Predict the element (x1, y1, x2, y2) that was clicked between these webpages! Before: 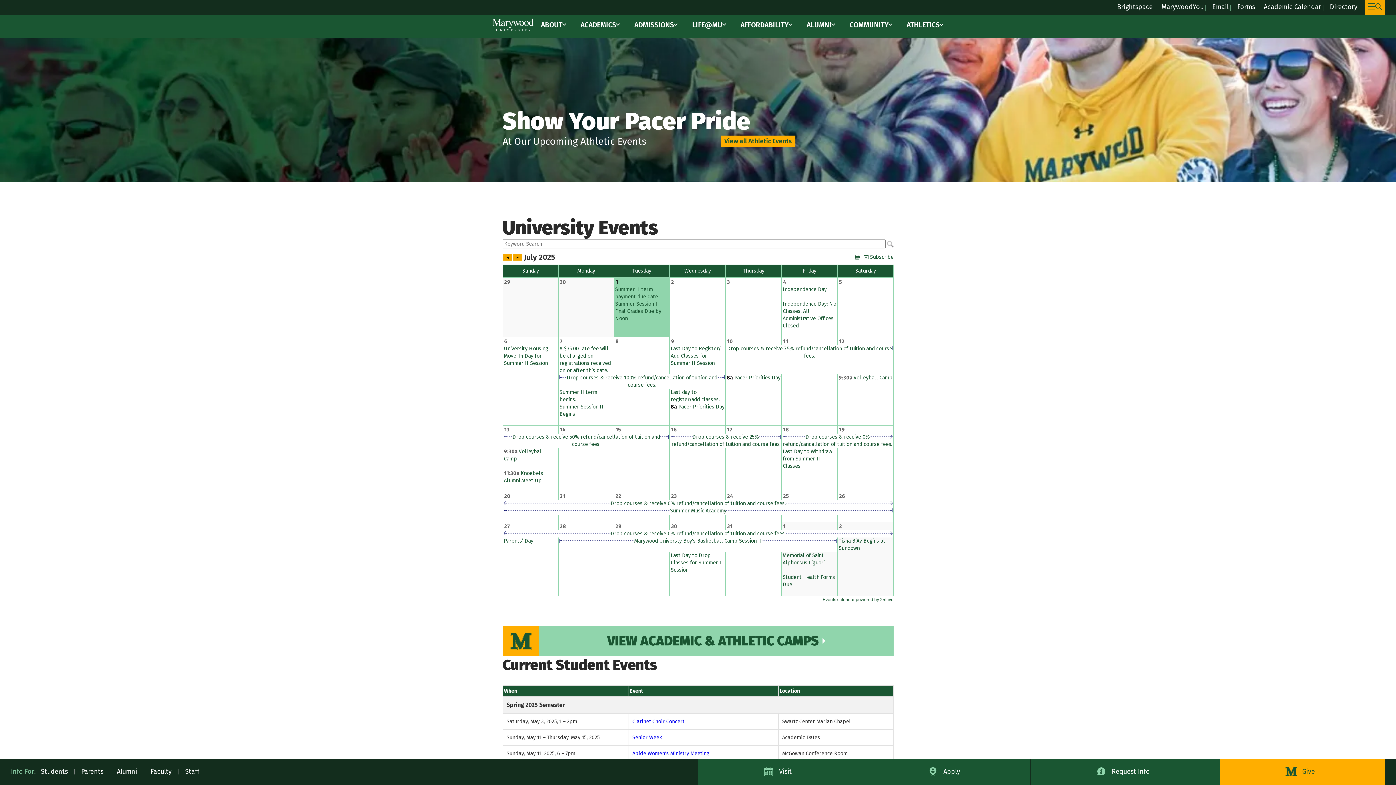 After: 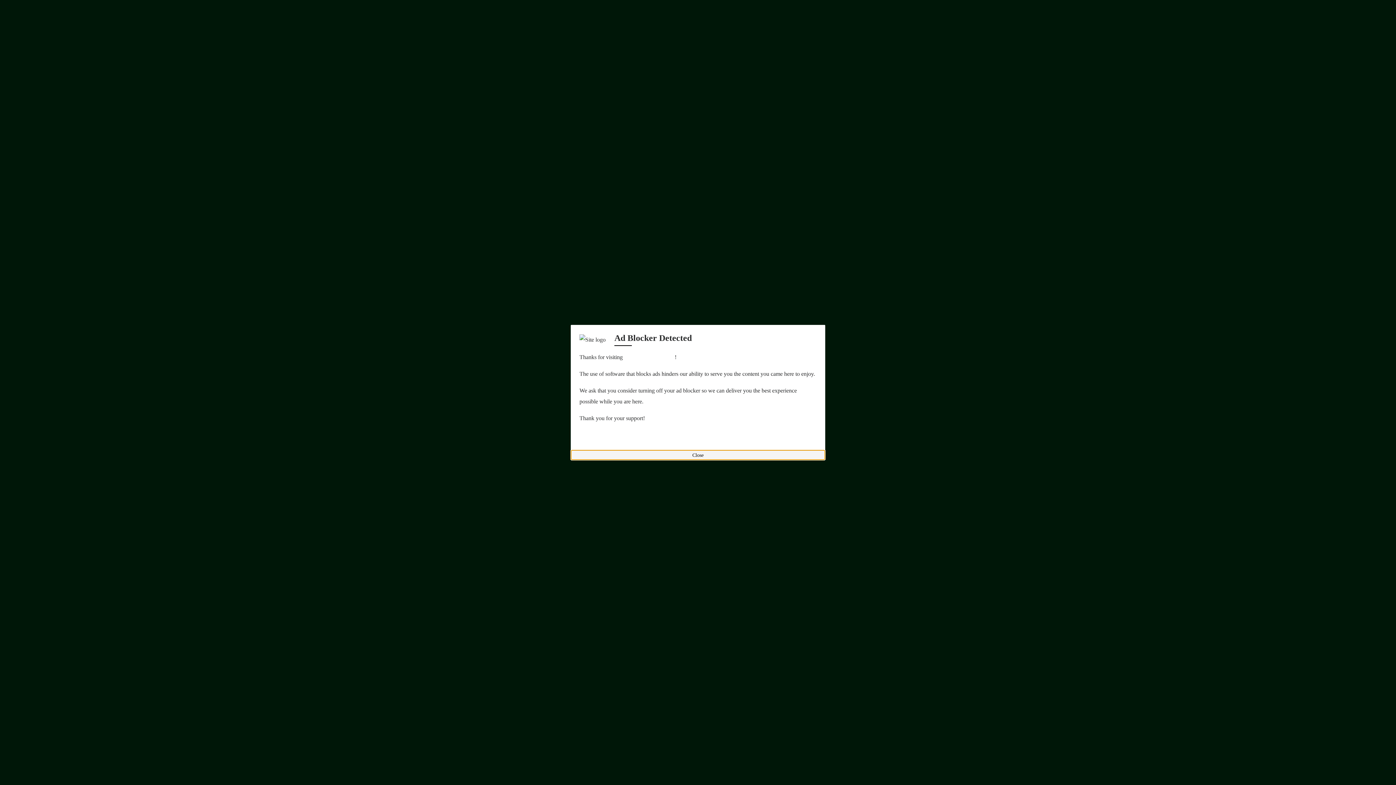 Action: label: ATHLETICS bbox: (906, 19, 940, 30)